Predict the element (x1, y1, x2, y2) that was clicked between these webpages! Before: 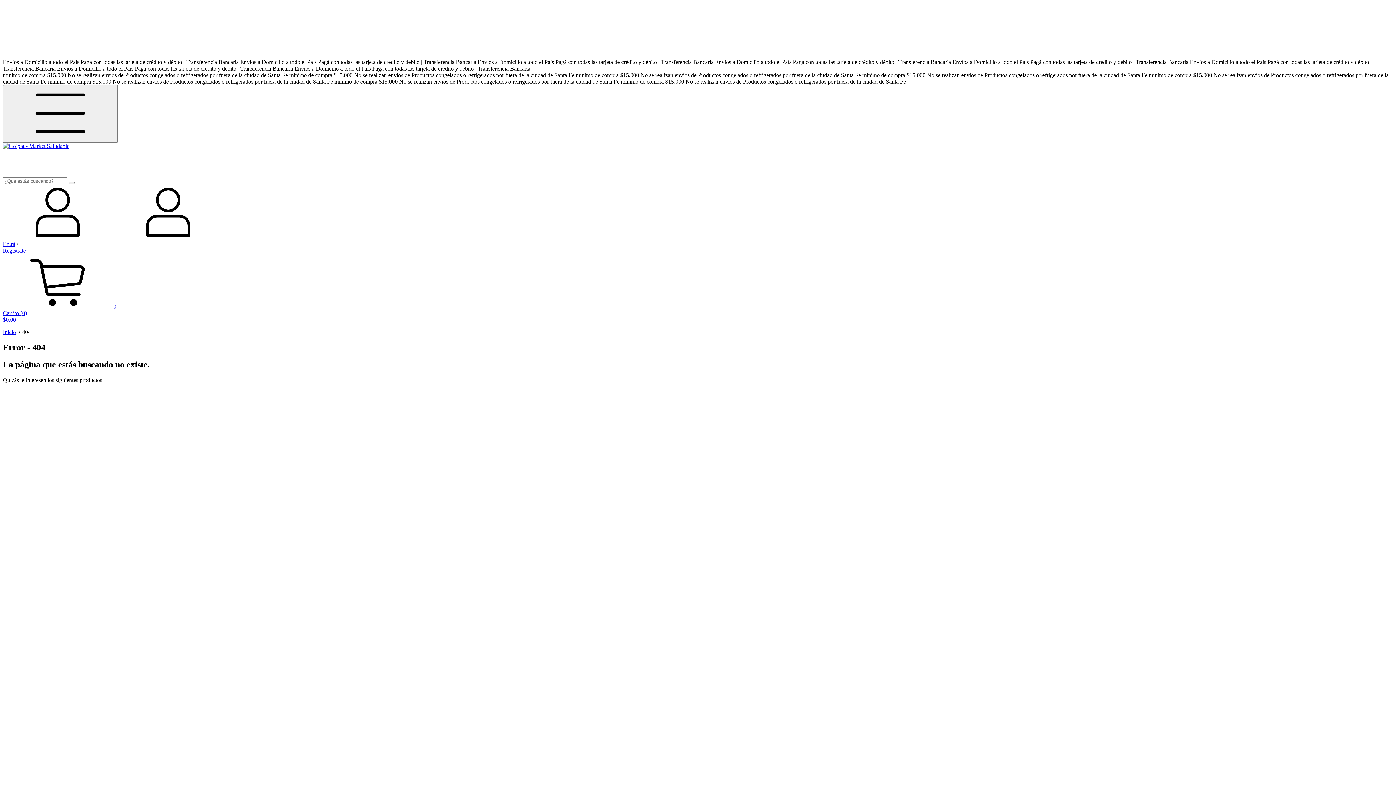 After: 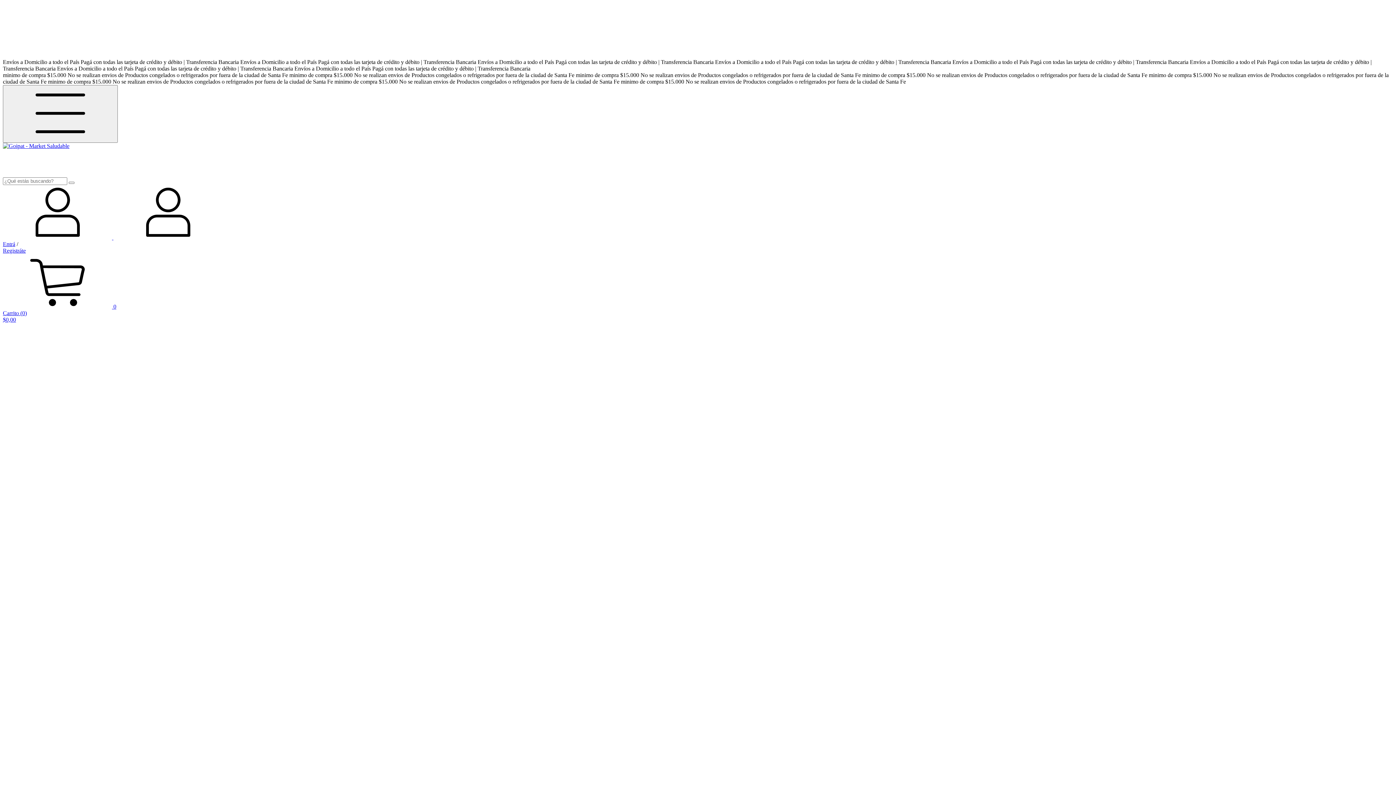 Action: label: Inicio bbox: (2, 329, 16, 335)